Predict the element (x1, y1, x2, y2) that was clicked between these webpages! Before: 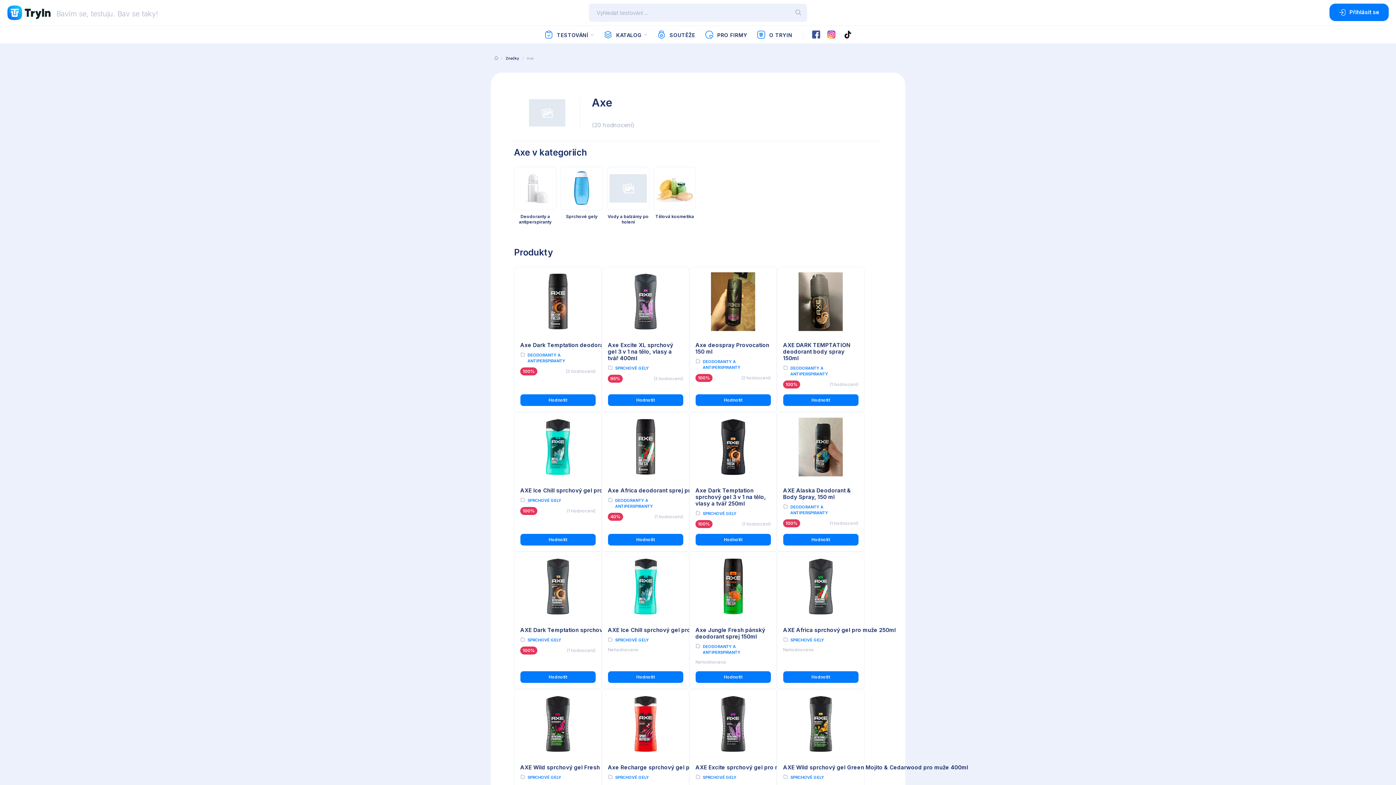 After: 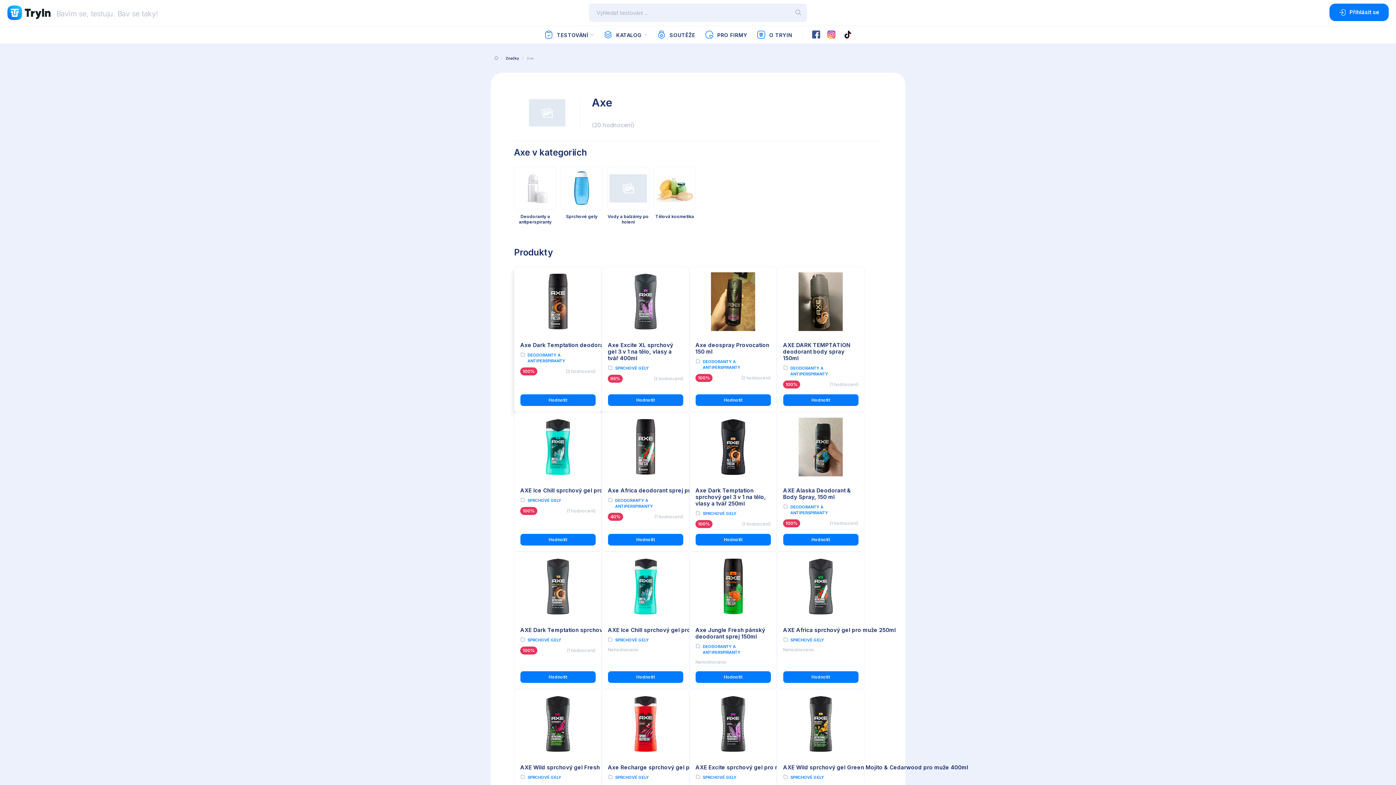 Action: label: DEODORANTY A ANTIPERSPIRANTY bbox: (520, 352, 595, 363)